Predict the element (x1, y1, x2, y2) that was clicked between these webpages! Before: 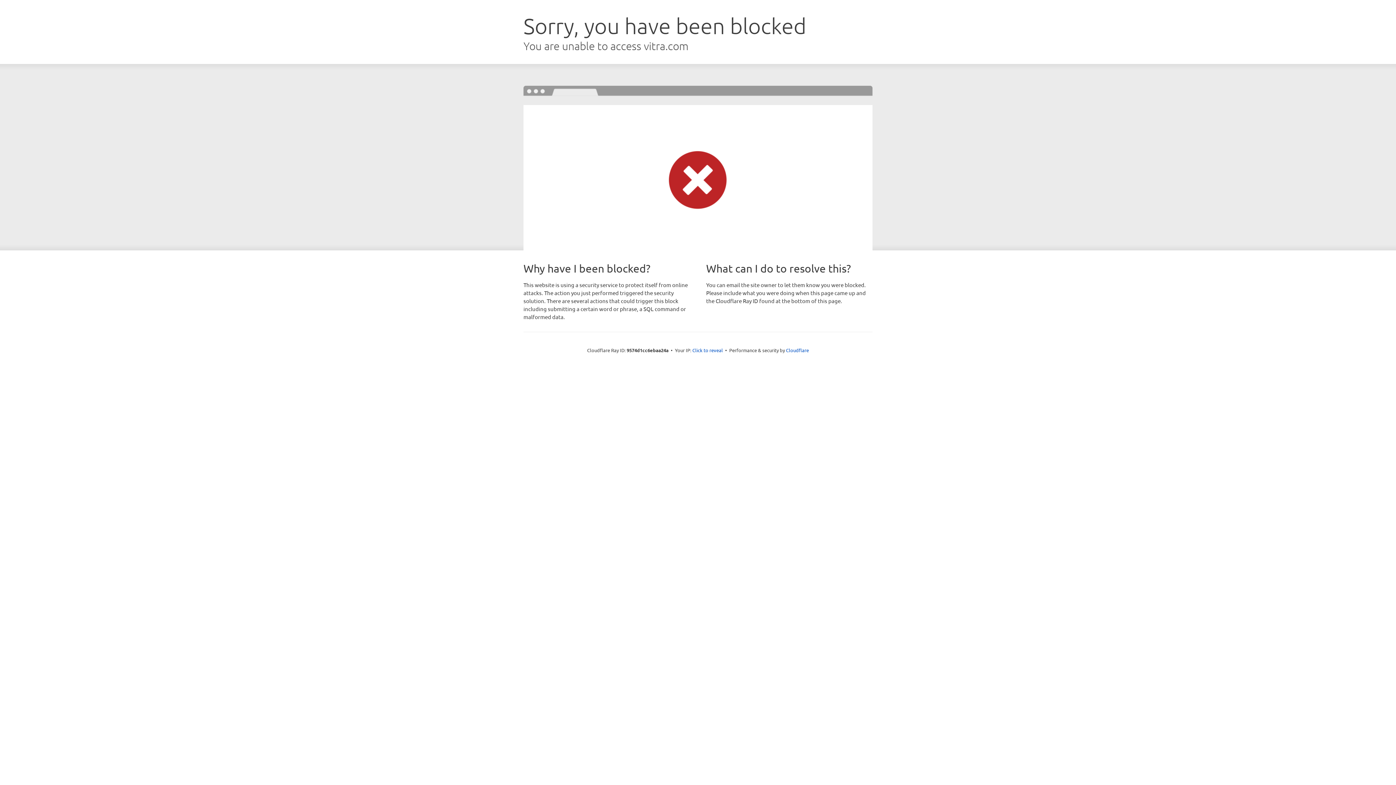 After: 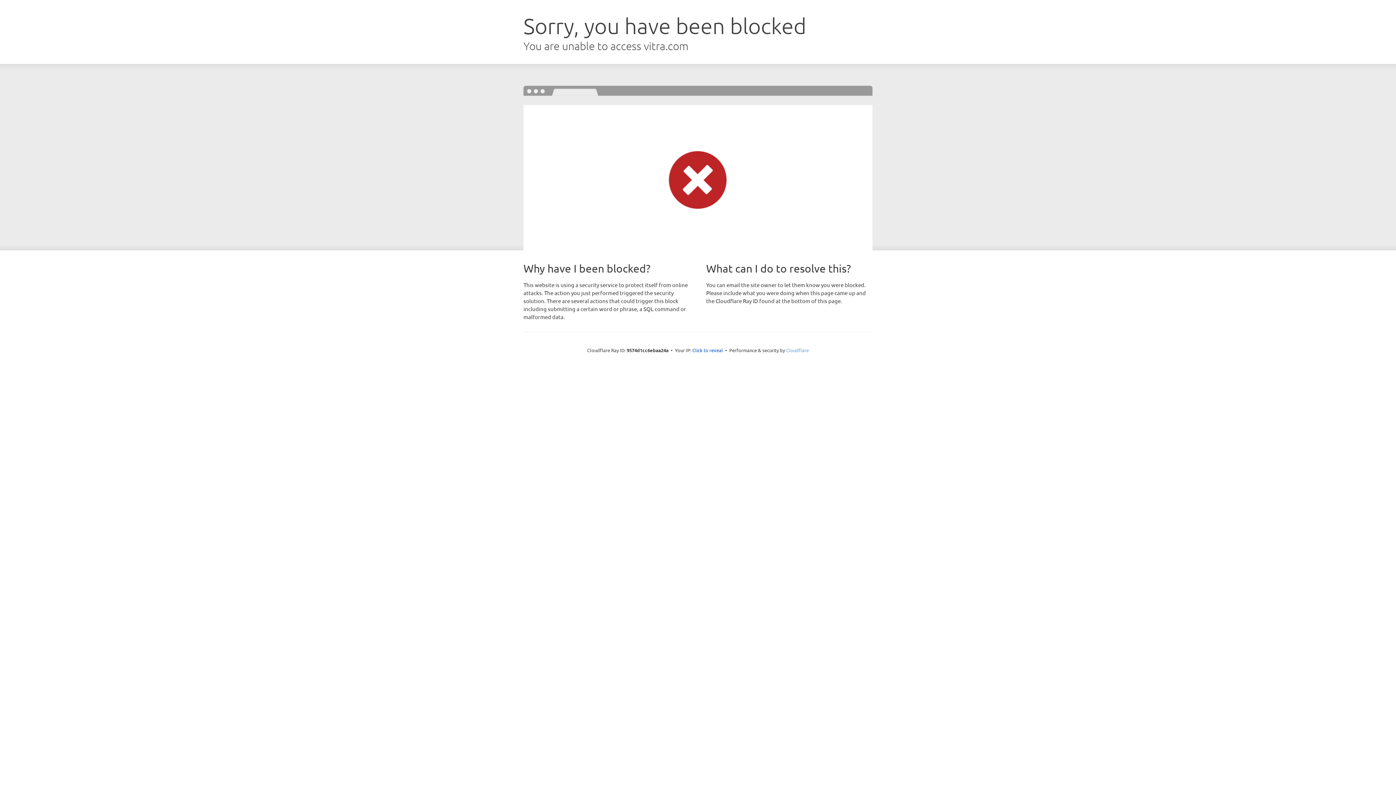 Action: bbox: (786, 347, 809, 353) label: Cloudflare